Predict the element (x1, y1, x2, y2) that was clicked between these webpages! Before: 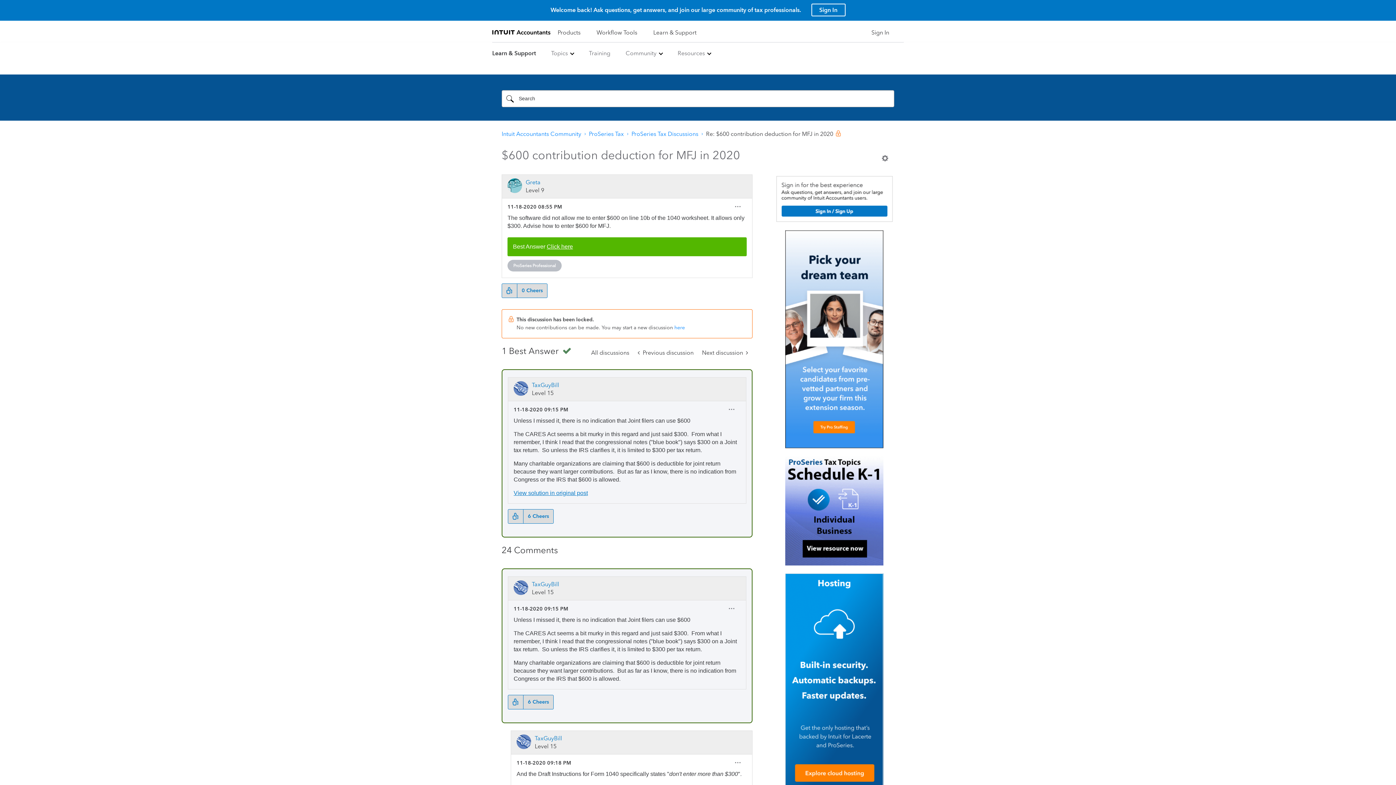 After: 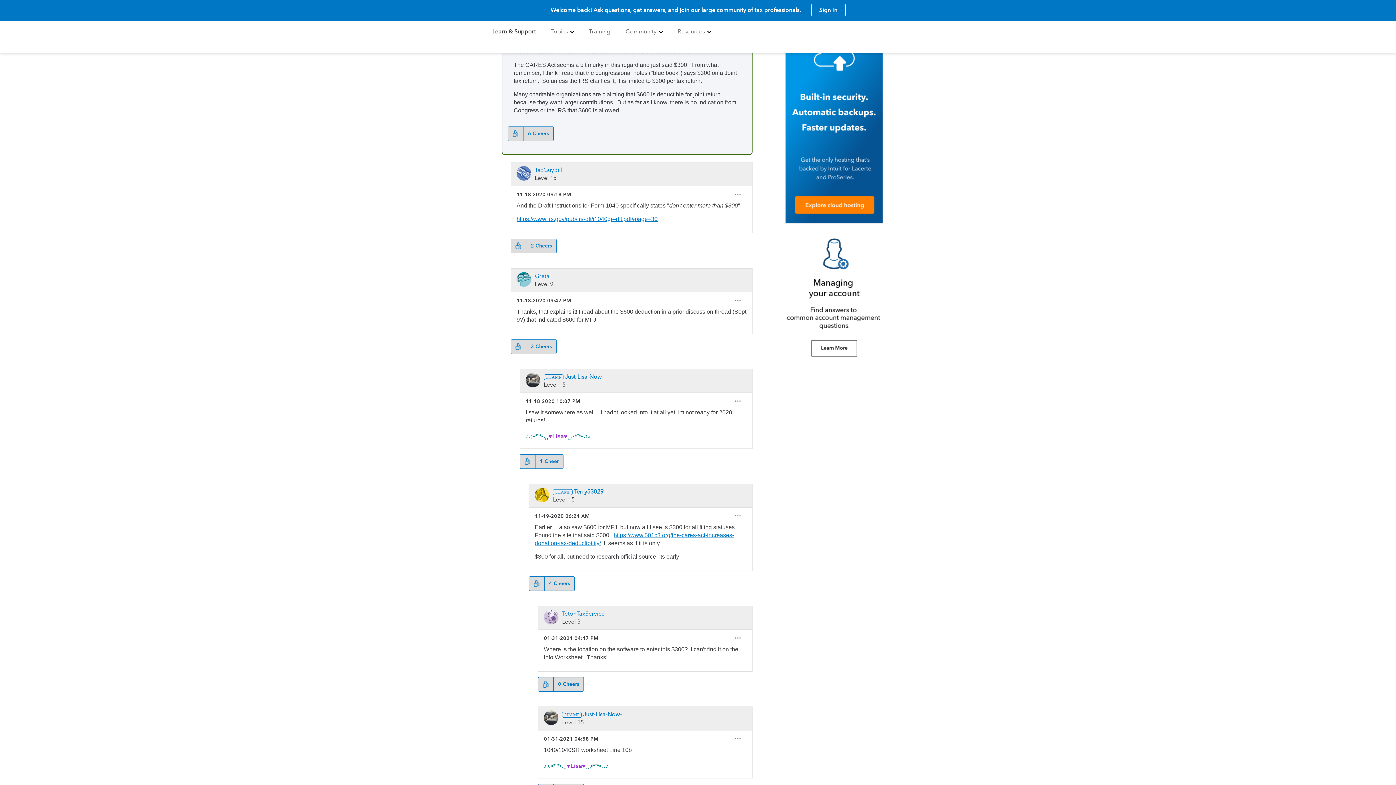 Action: bbox: (546, 243, 573, 249) label: Click here